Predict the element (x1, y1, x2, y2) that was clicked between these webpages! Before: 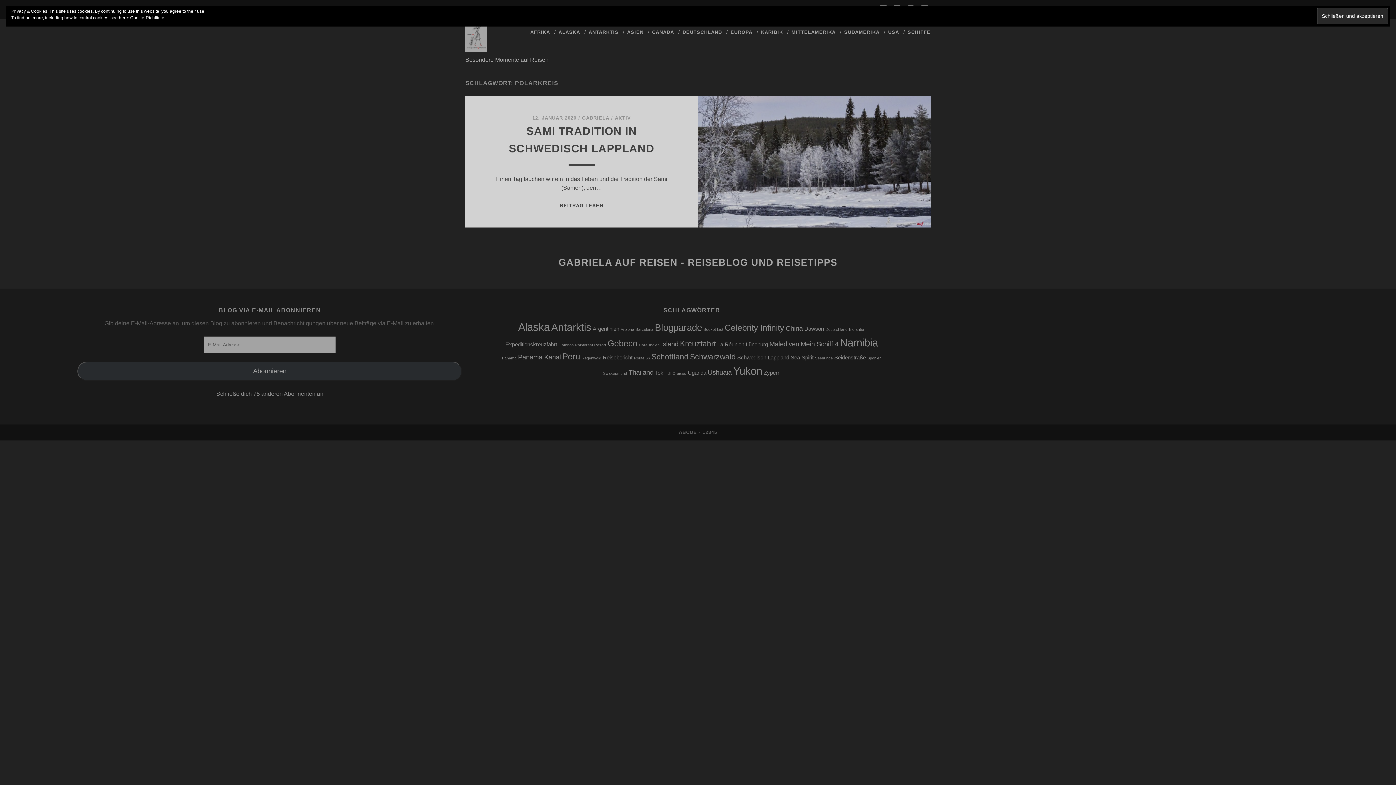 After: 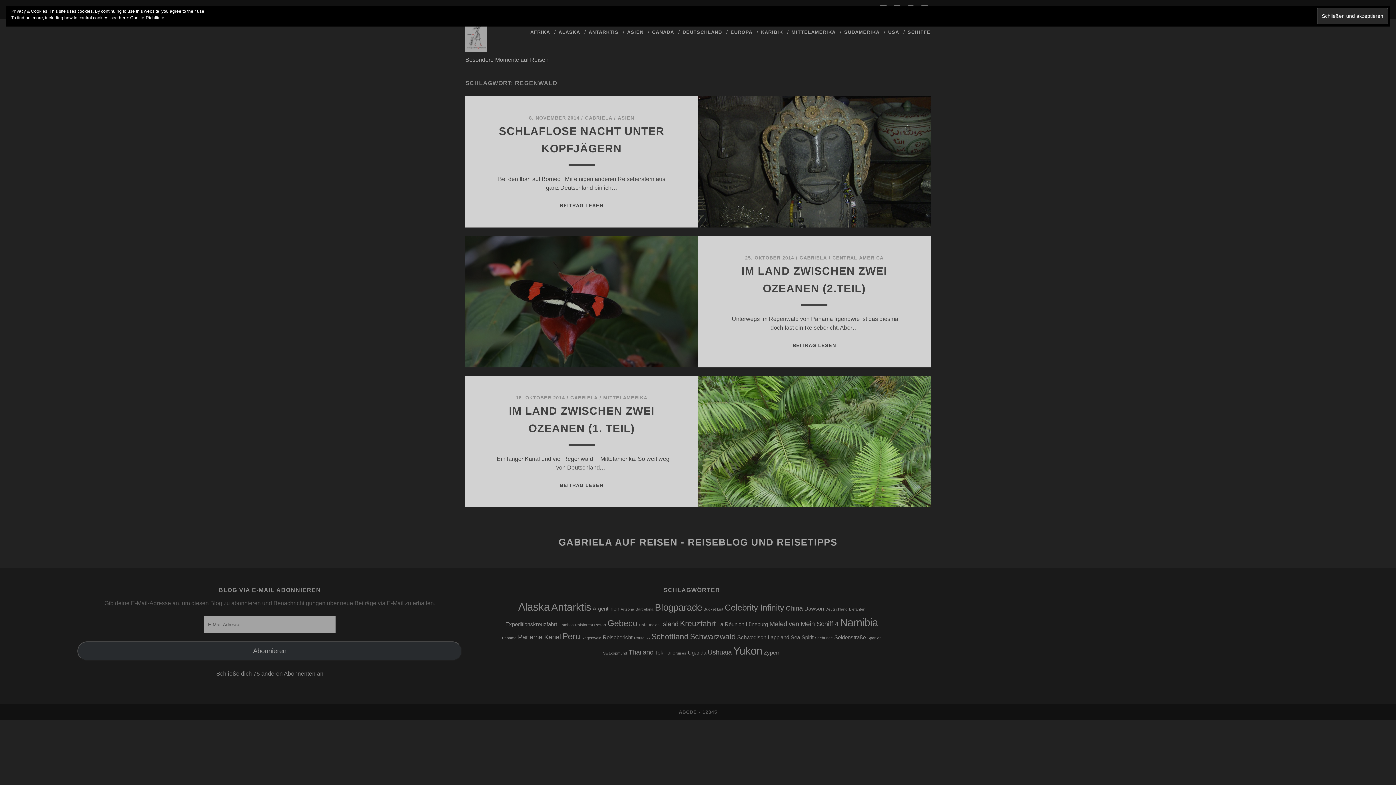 Action: label: Regenwald (3 Einträge) bbox: (581, 356, 601, 360)